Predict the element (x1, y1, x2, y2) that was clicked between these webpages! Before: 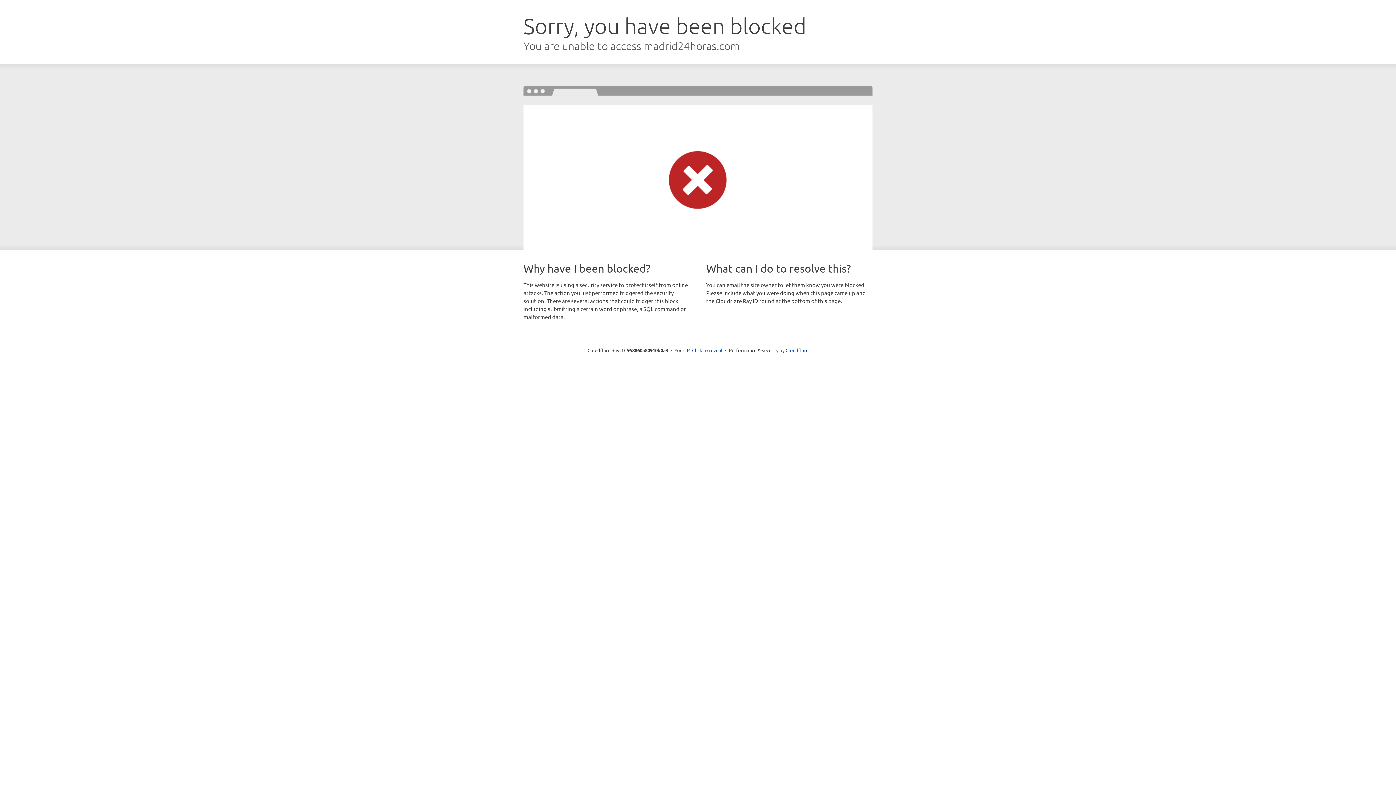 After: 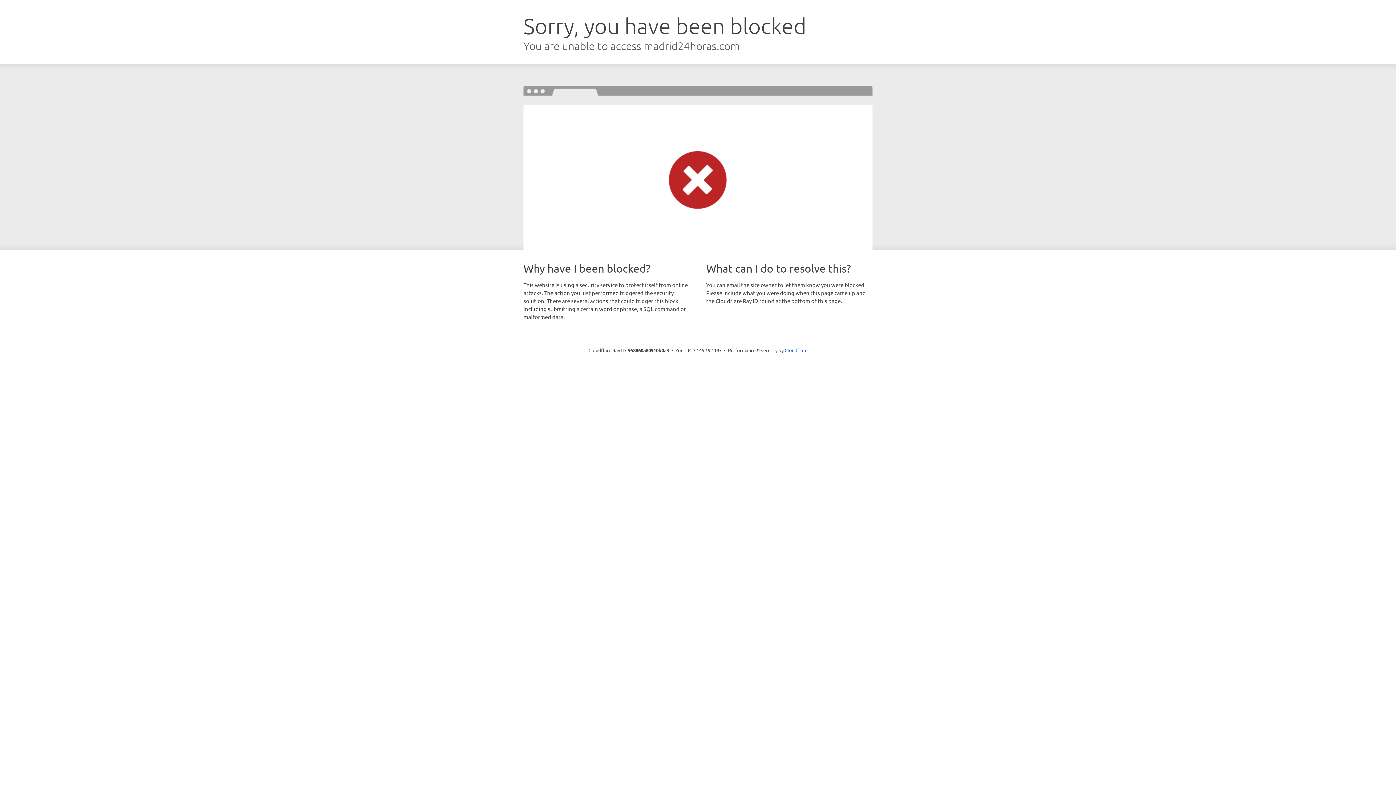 Action: bbox: (692, 346, 722, 353) label: Click to reveal